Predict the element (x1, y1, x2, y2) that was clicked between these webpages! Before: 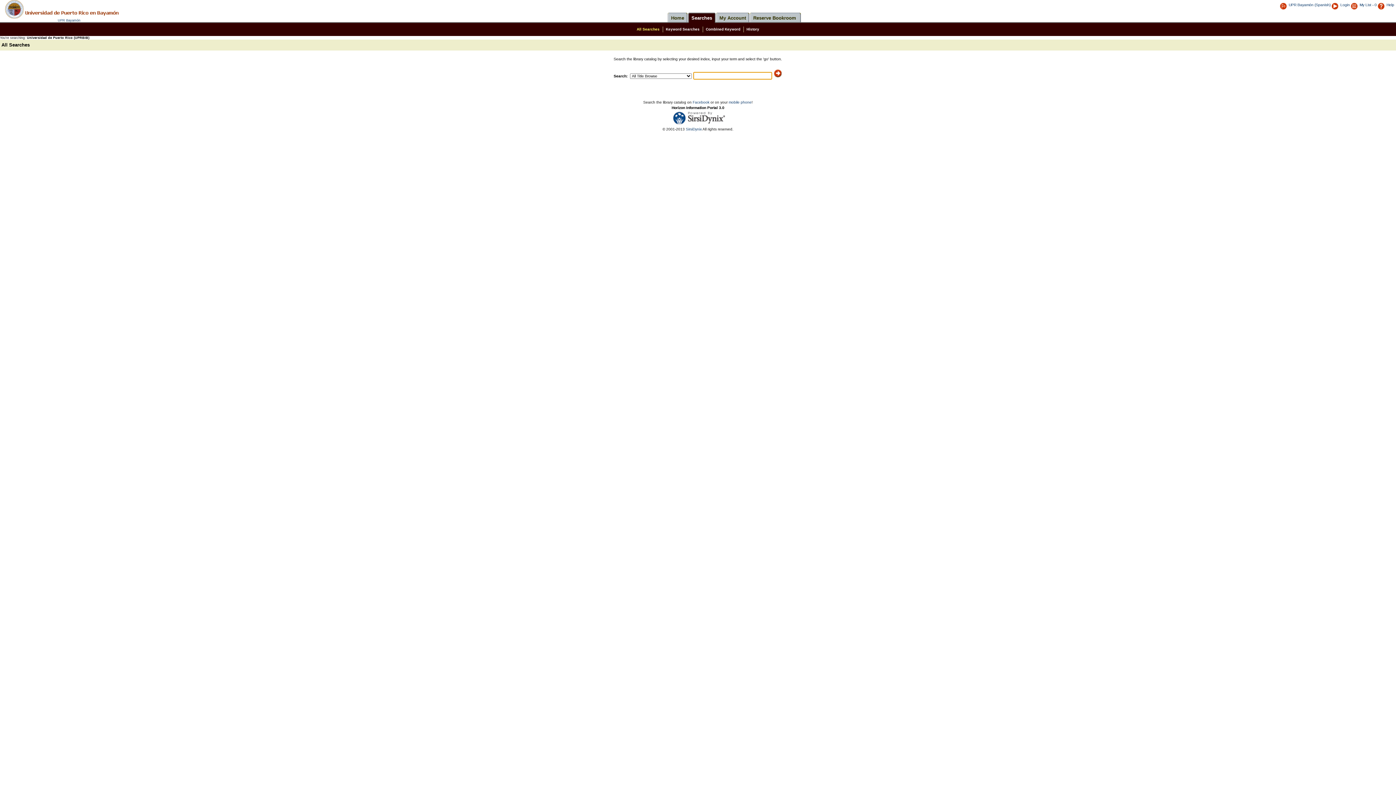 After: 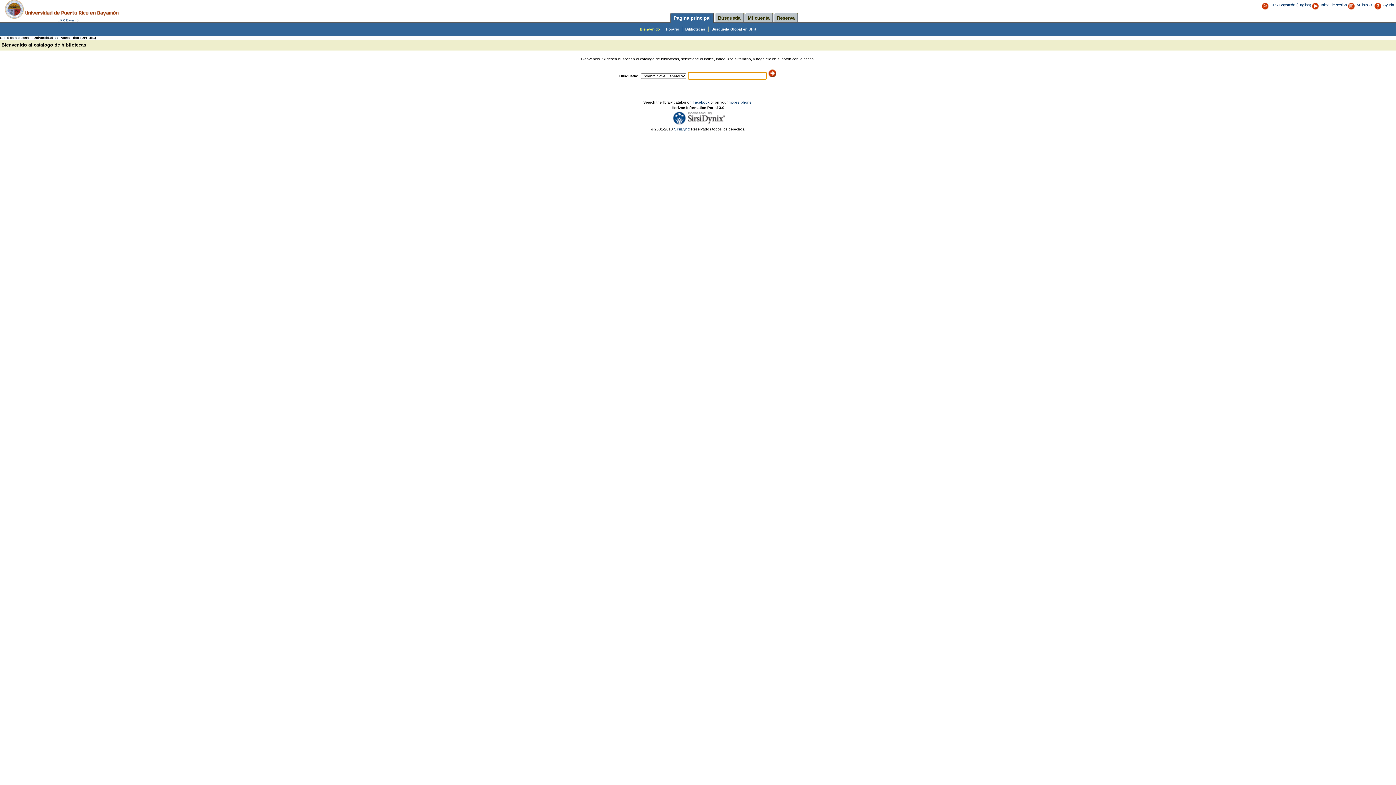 Action: label: UPR Bayamón (Spanish) bbox: (1280, 2, 1330, 6)